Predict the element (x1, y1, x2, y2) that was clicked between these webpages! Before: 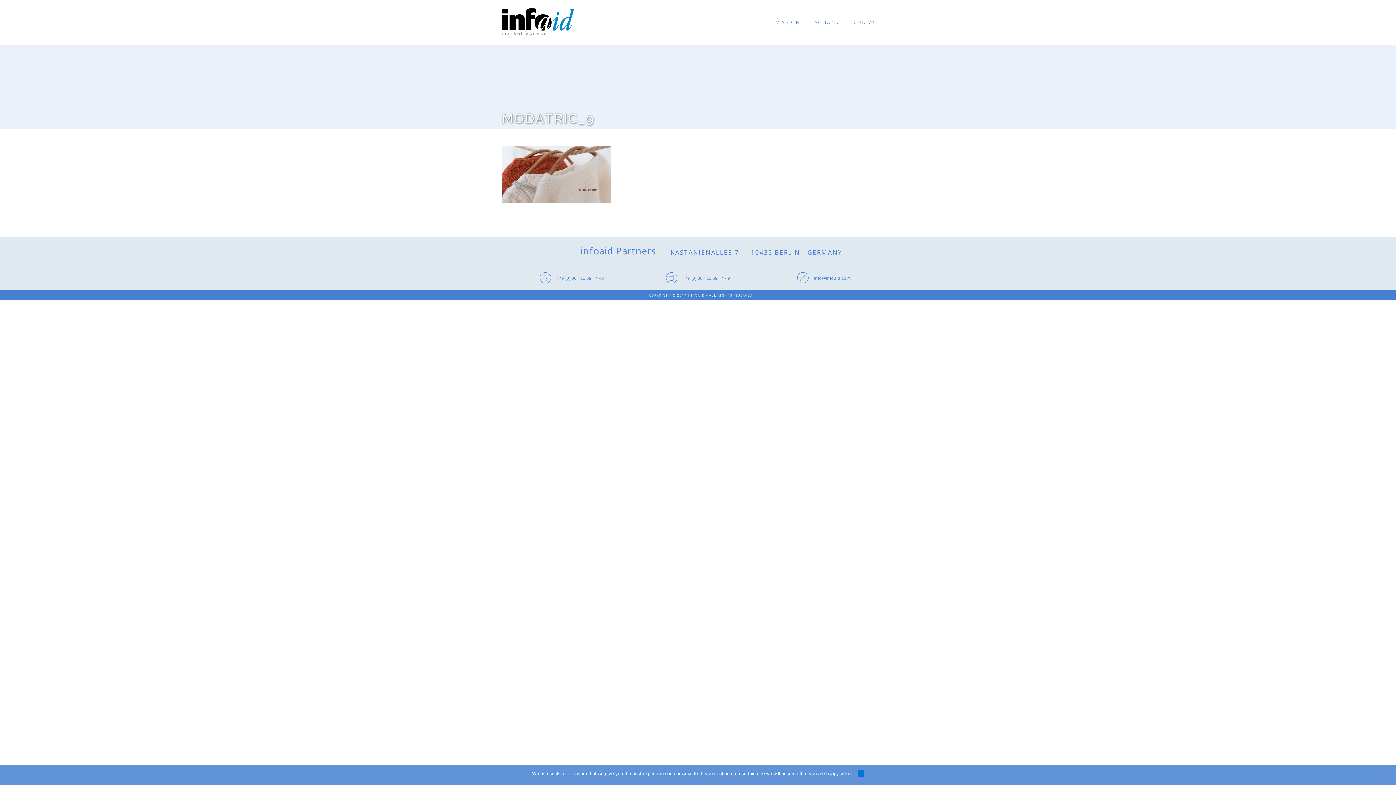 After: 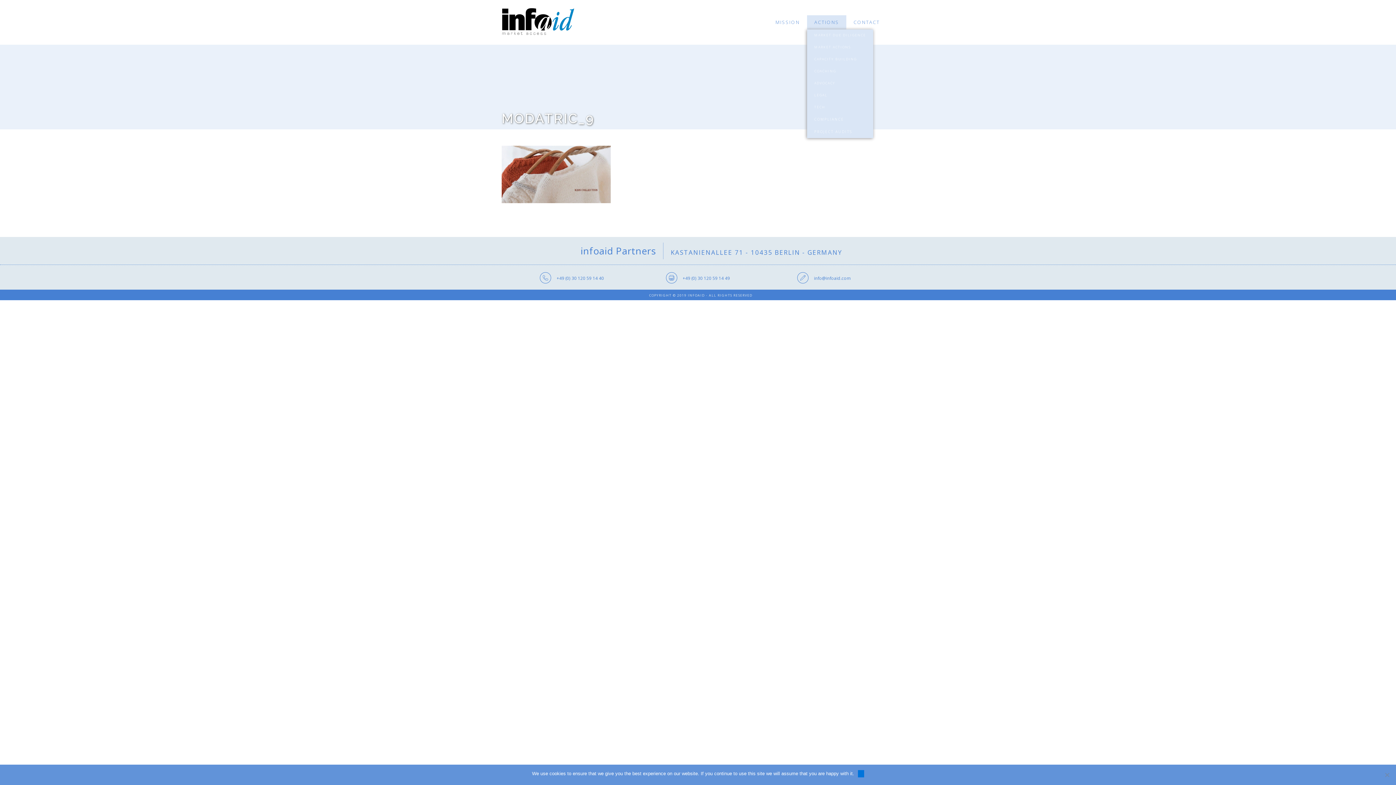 Action: bbox: (807, 15, 846, 29) label: ACTIONS